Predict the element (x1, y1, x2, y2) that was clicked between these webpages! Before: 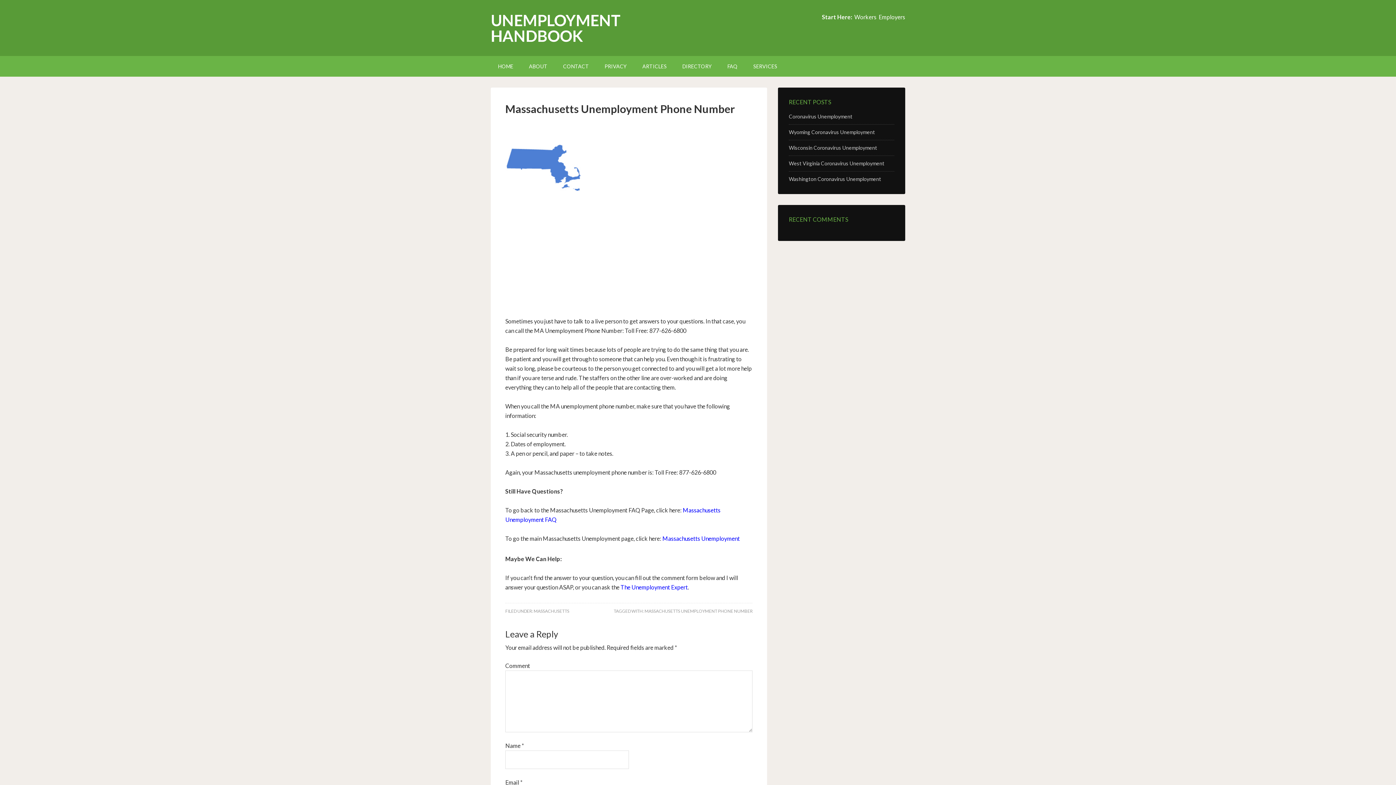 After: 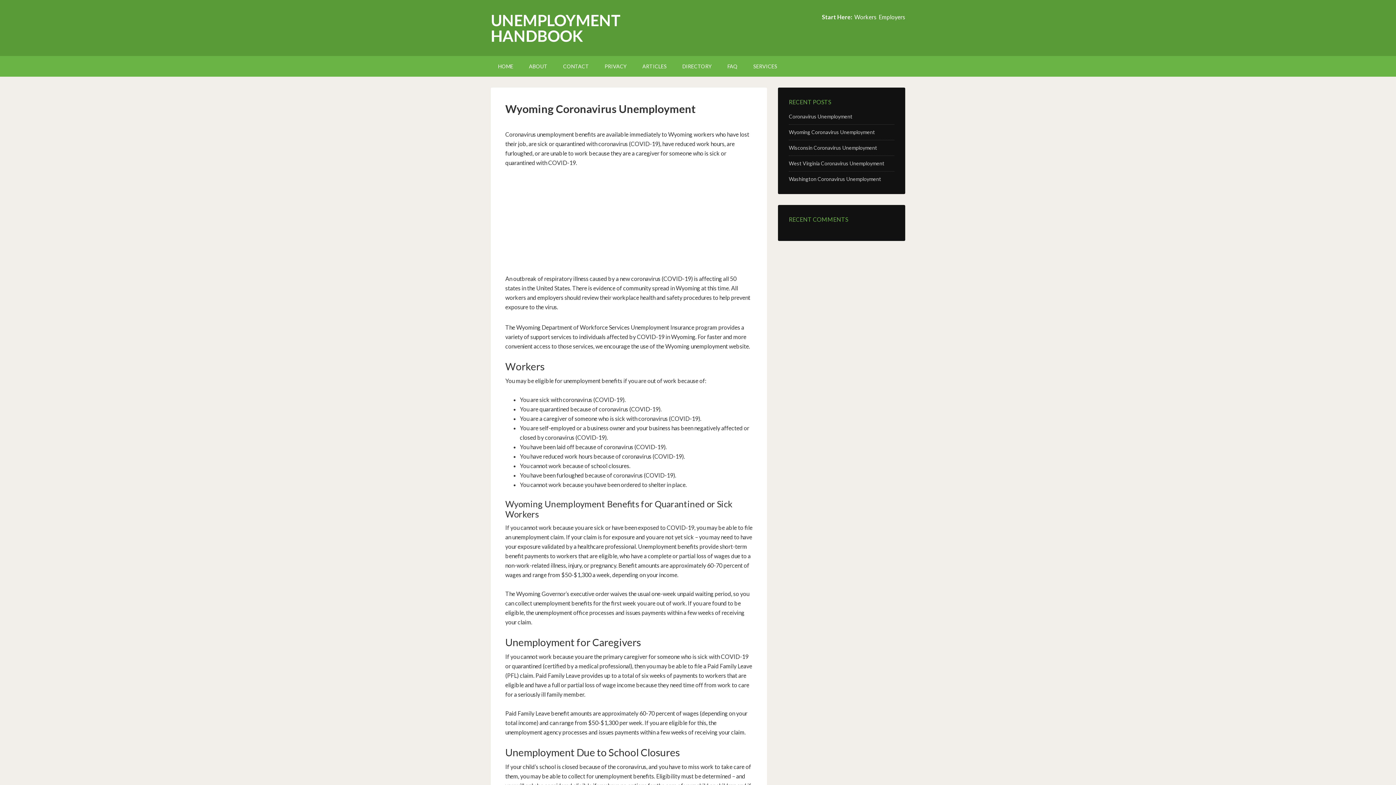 Action: bbox: (789, 129, 875, 135) label: Wyoming Coronavirus Unemployment